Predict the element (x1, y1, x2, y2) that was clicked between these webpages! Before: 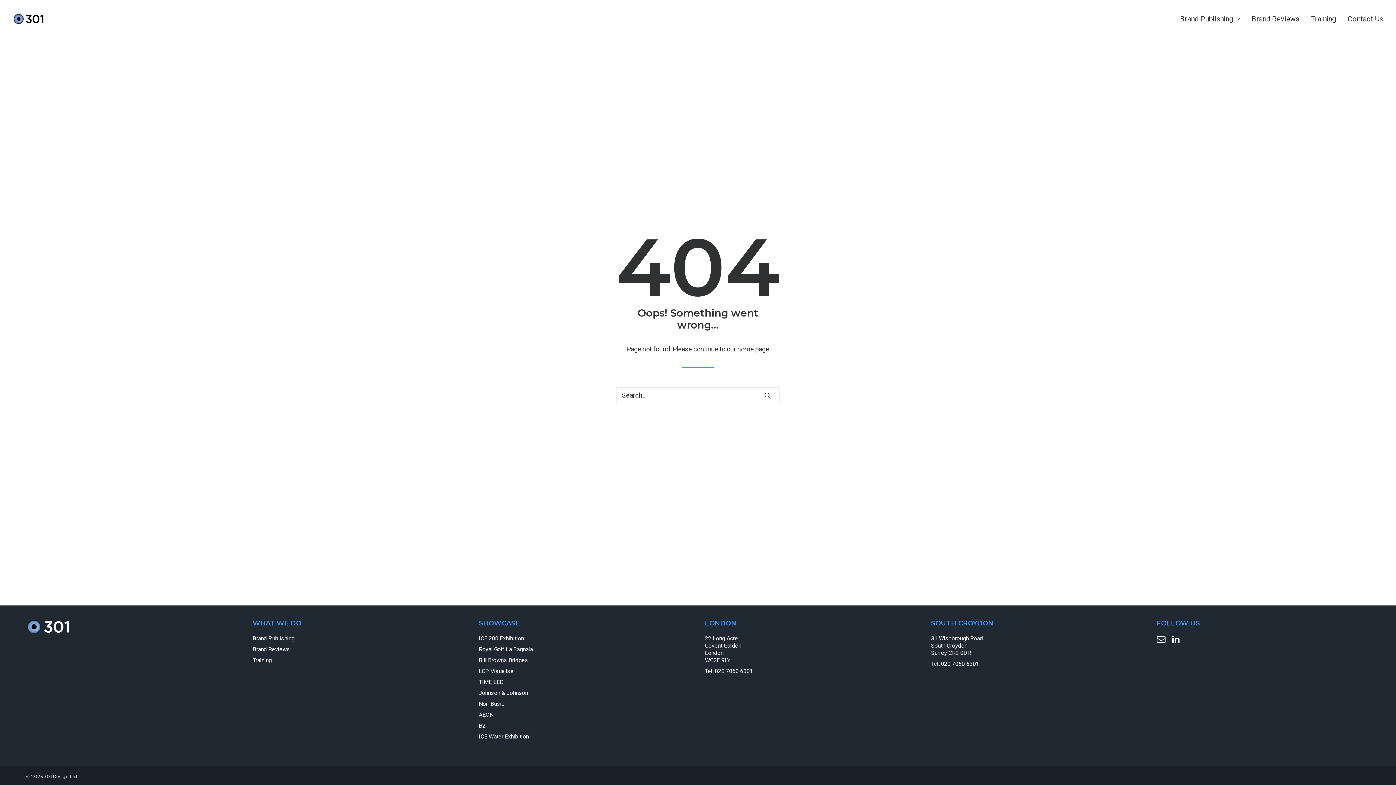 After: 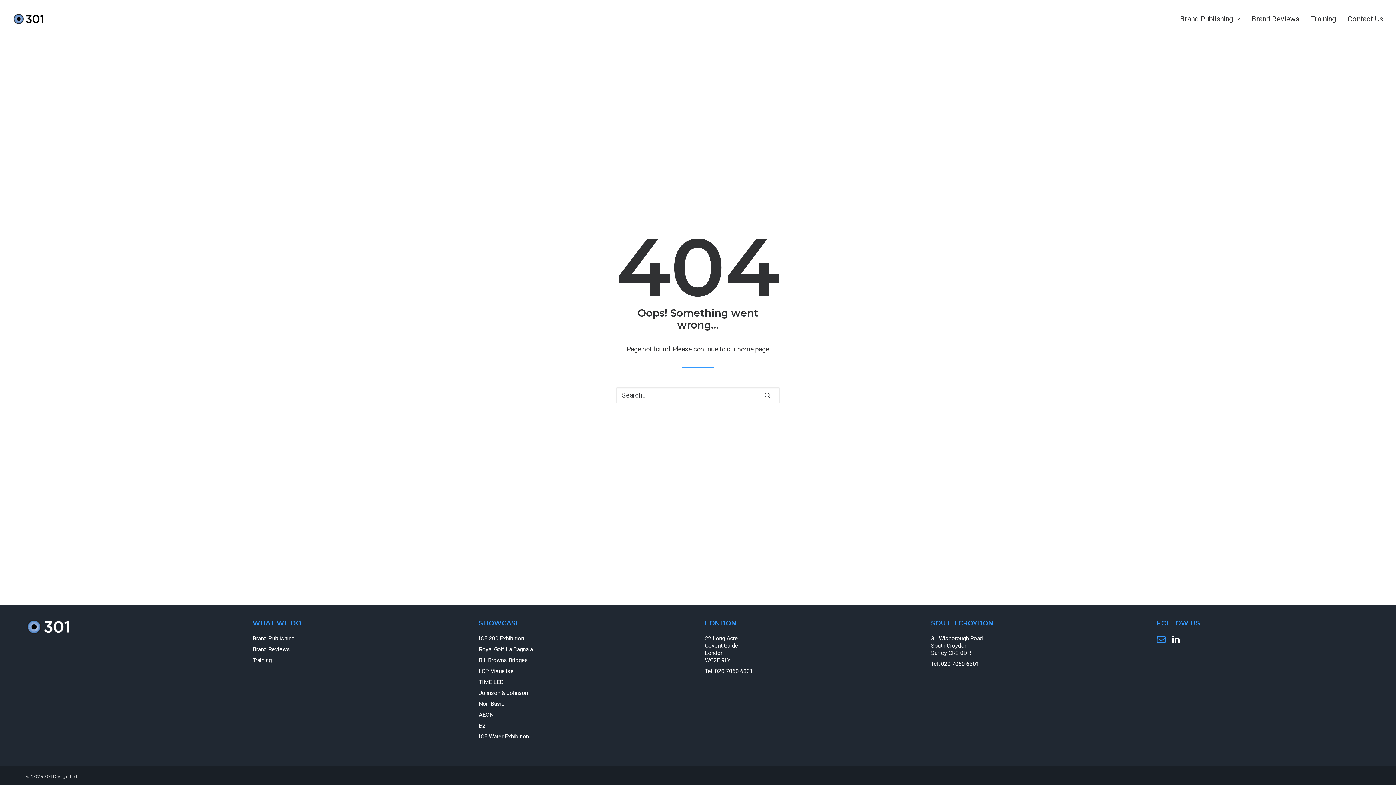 Action: bbox: (1157, 637, 1165, 644)